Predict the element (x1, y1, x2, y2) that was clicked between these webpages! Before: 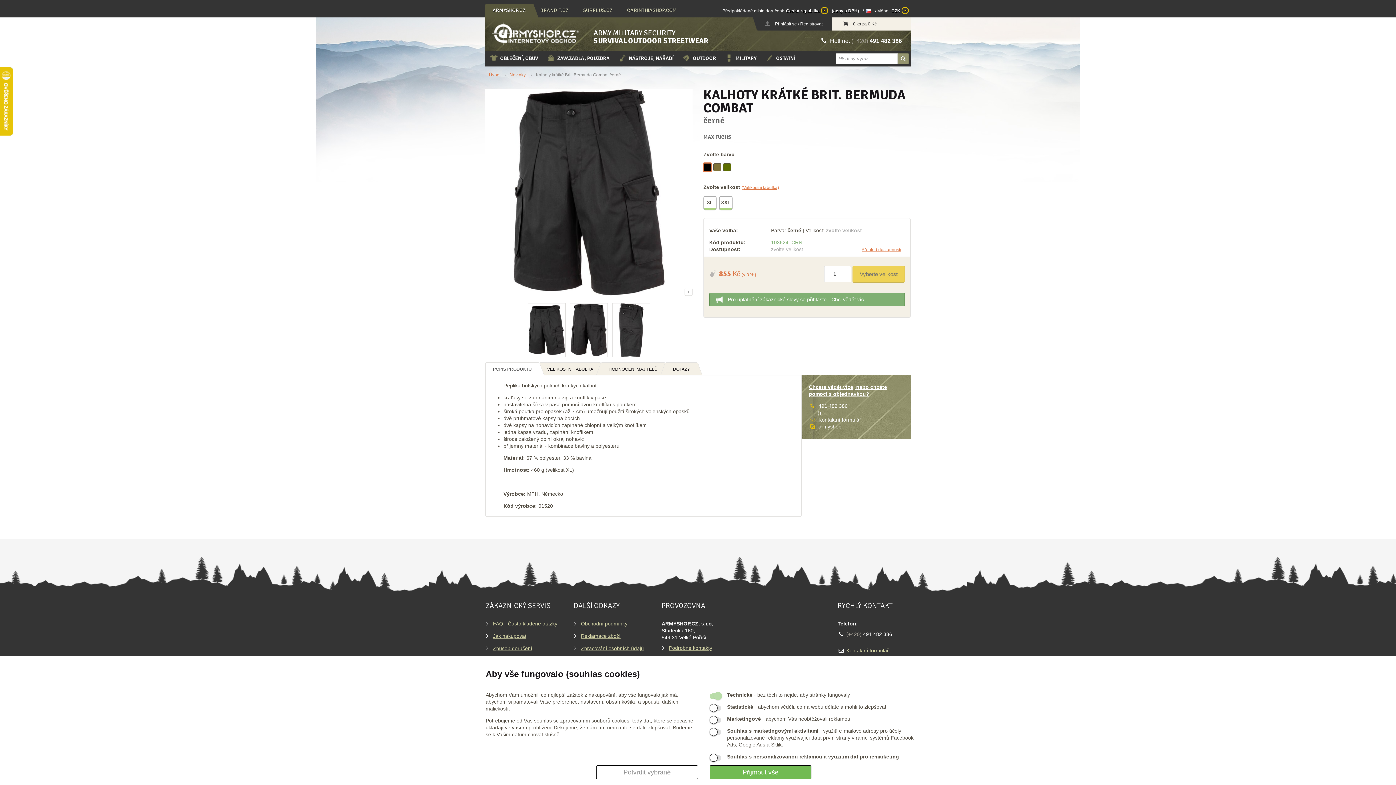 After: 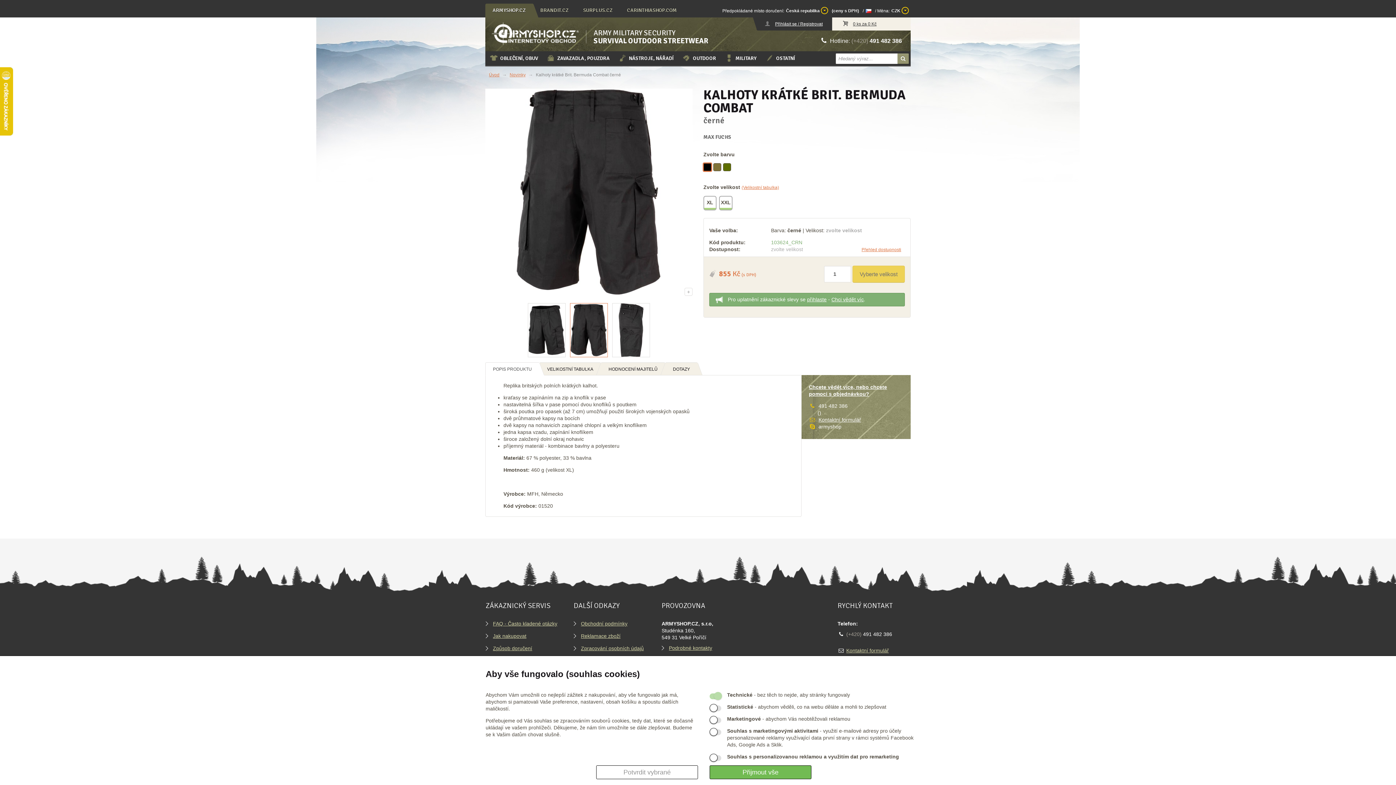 Action: bbox: (570, 327, 608, 332)